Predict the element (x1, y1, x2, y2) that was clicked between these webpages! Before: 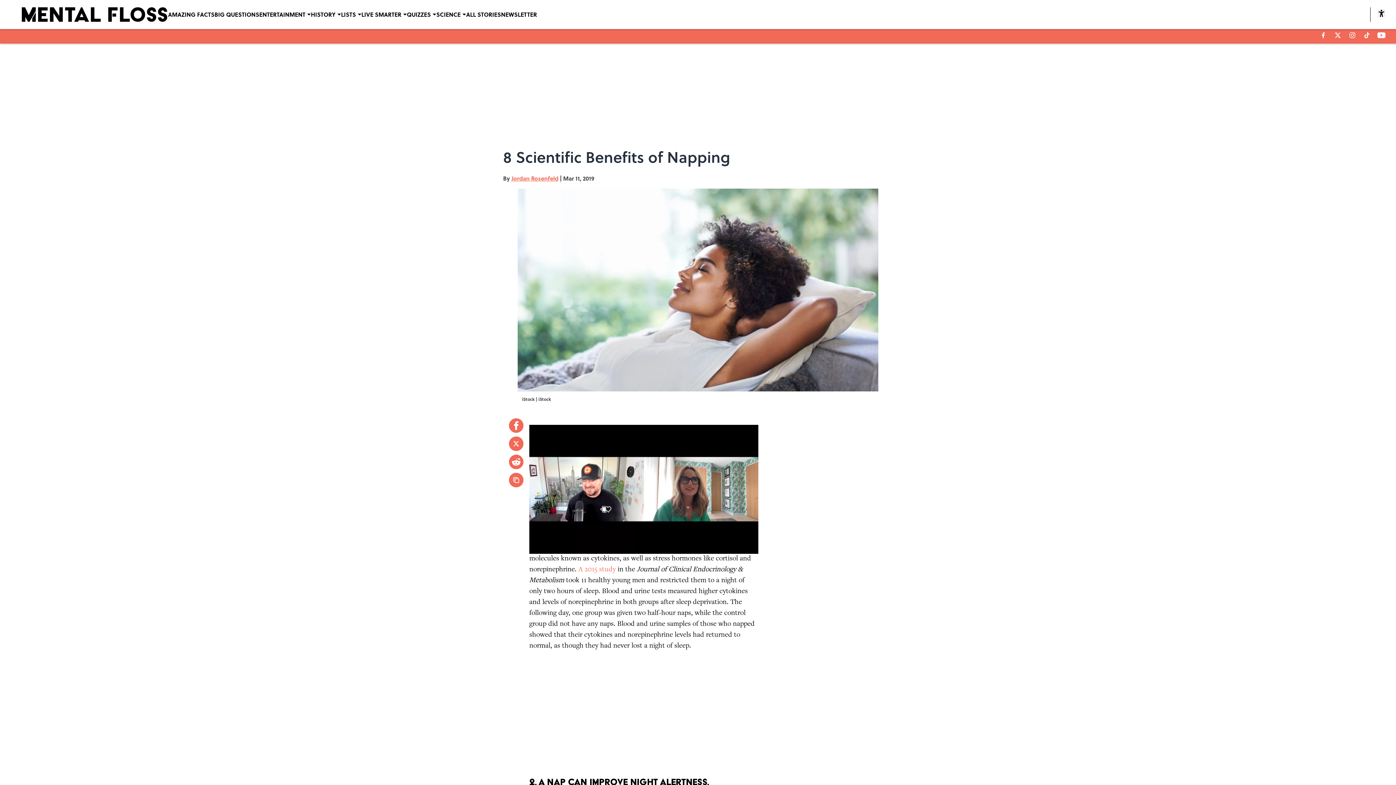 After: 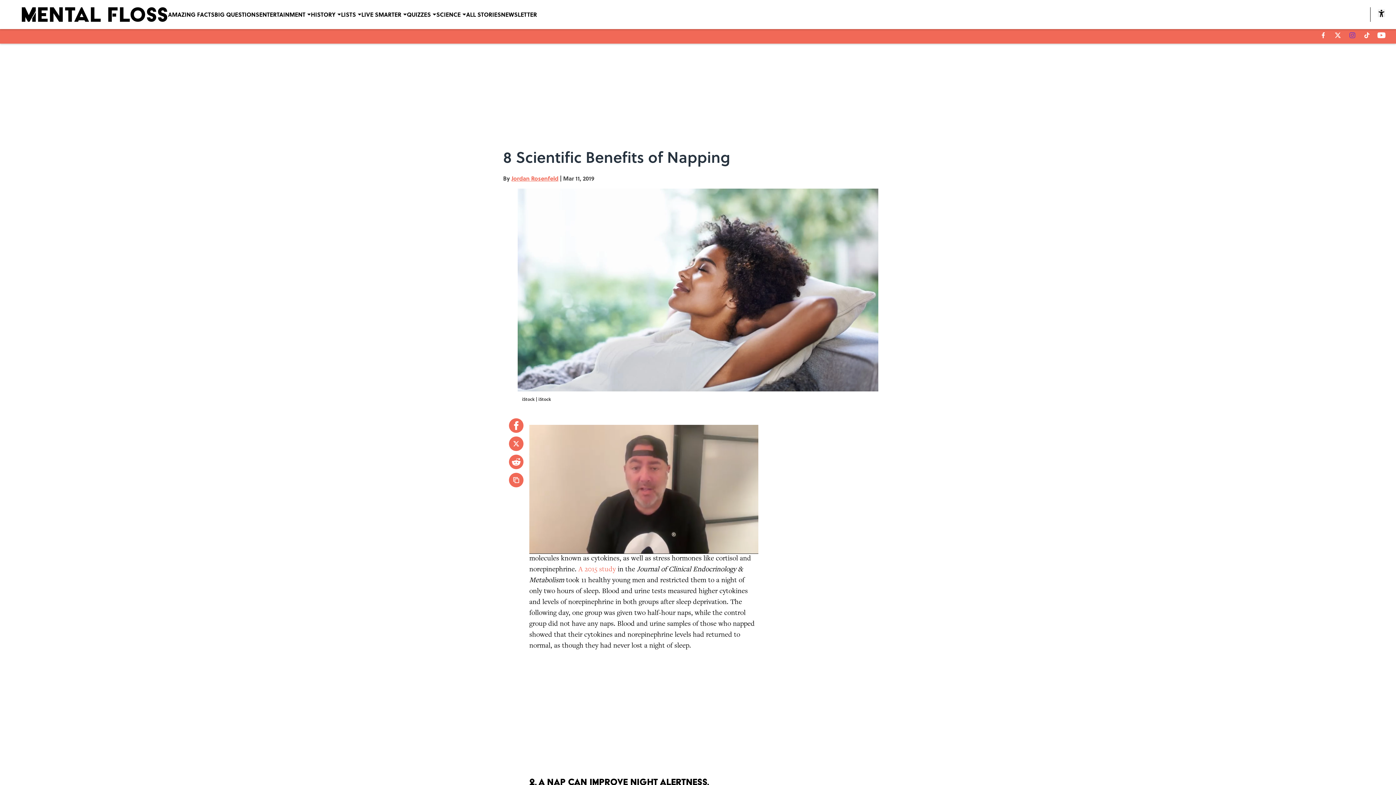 Action: bbox: (1349, 32, 1355, 38) label: instagram